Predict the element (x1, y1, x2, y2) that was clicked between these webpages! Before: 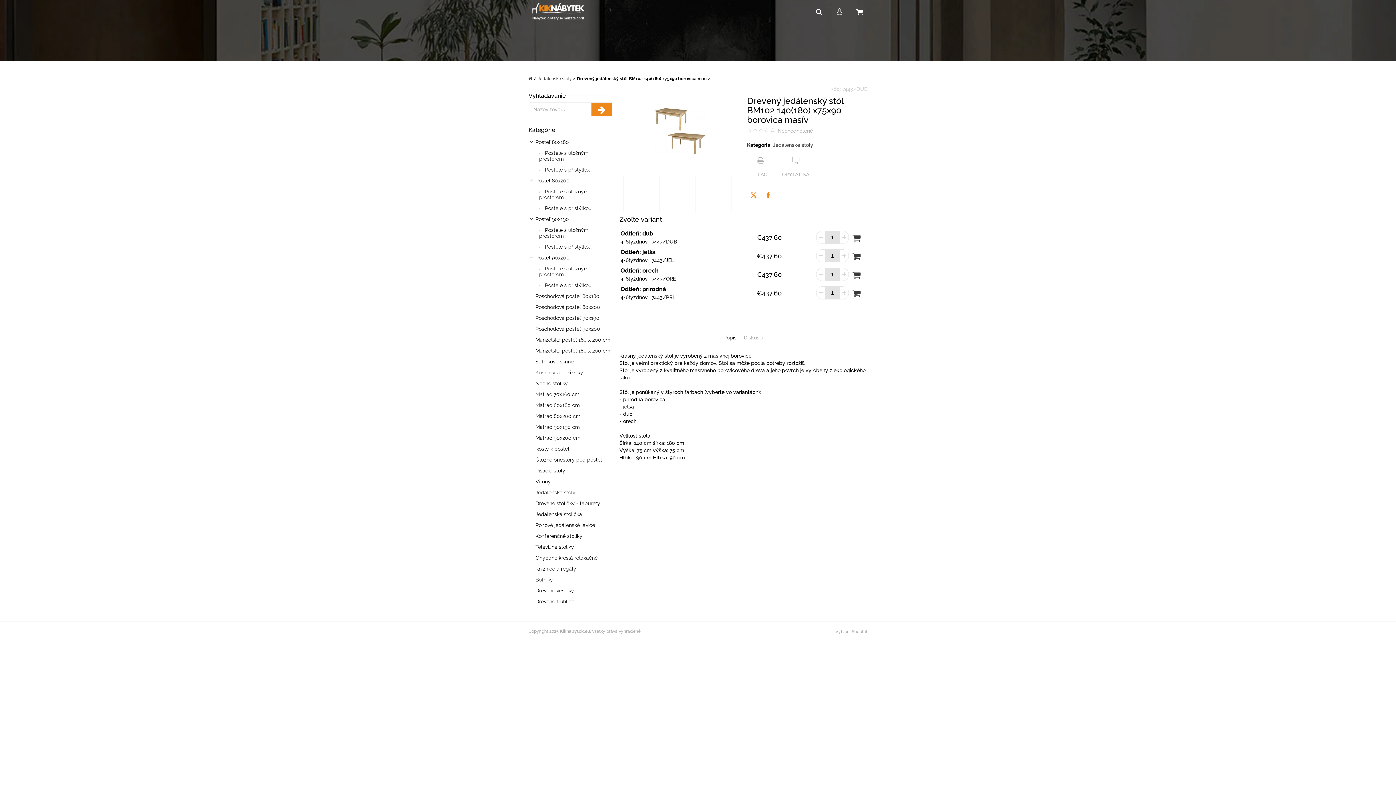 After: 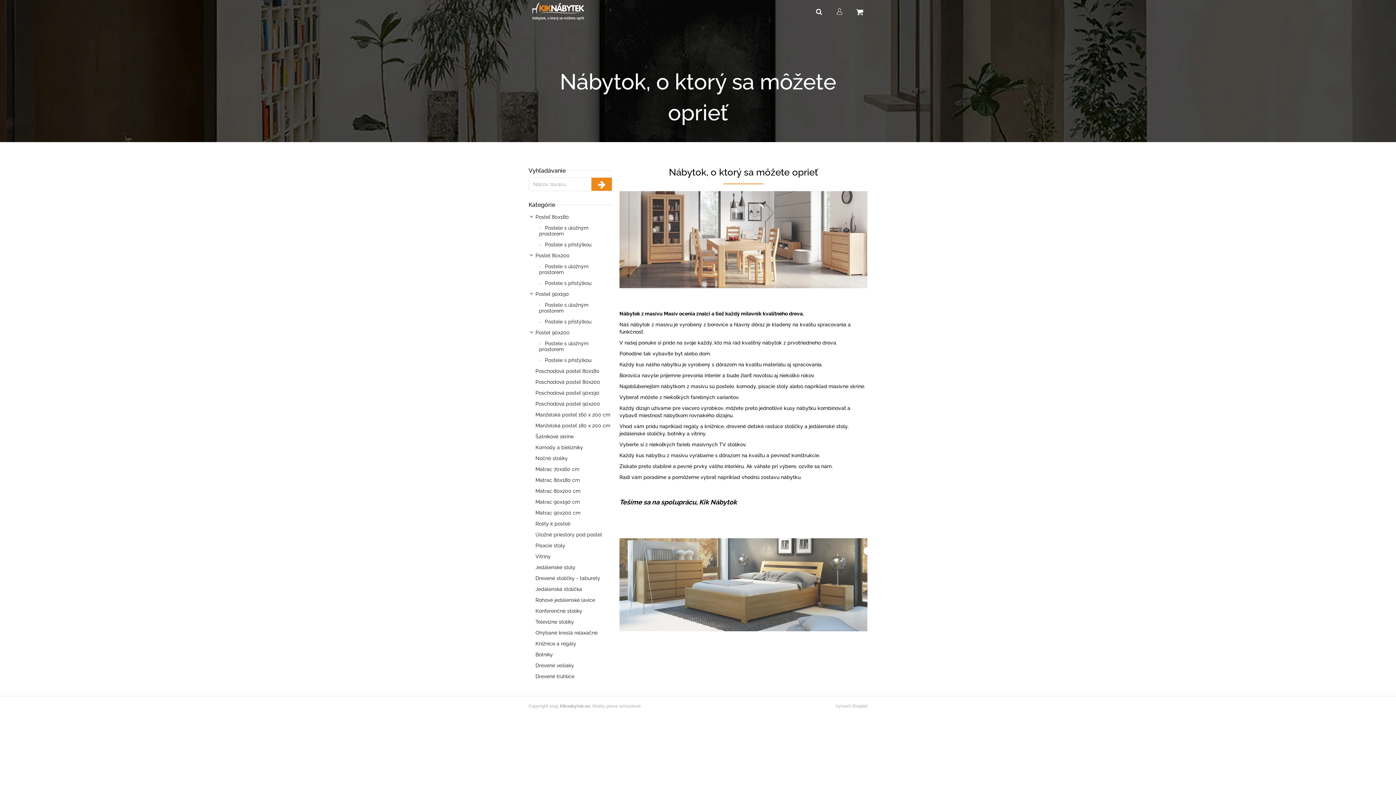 Action: bbox: (528, 0, 588, 22)